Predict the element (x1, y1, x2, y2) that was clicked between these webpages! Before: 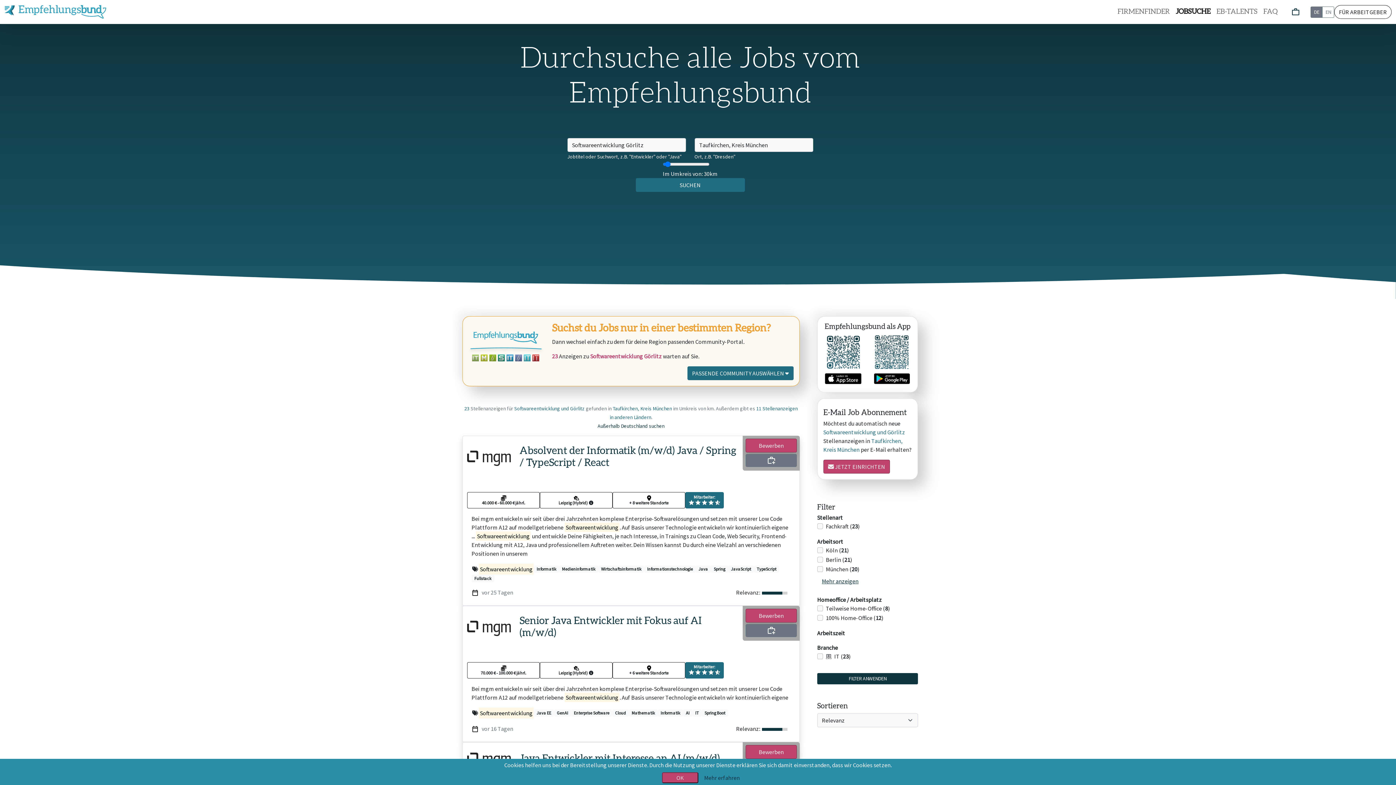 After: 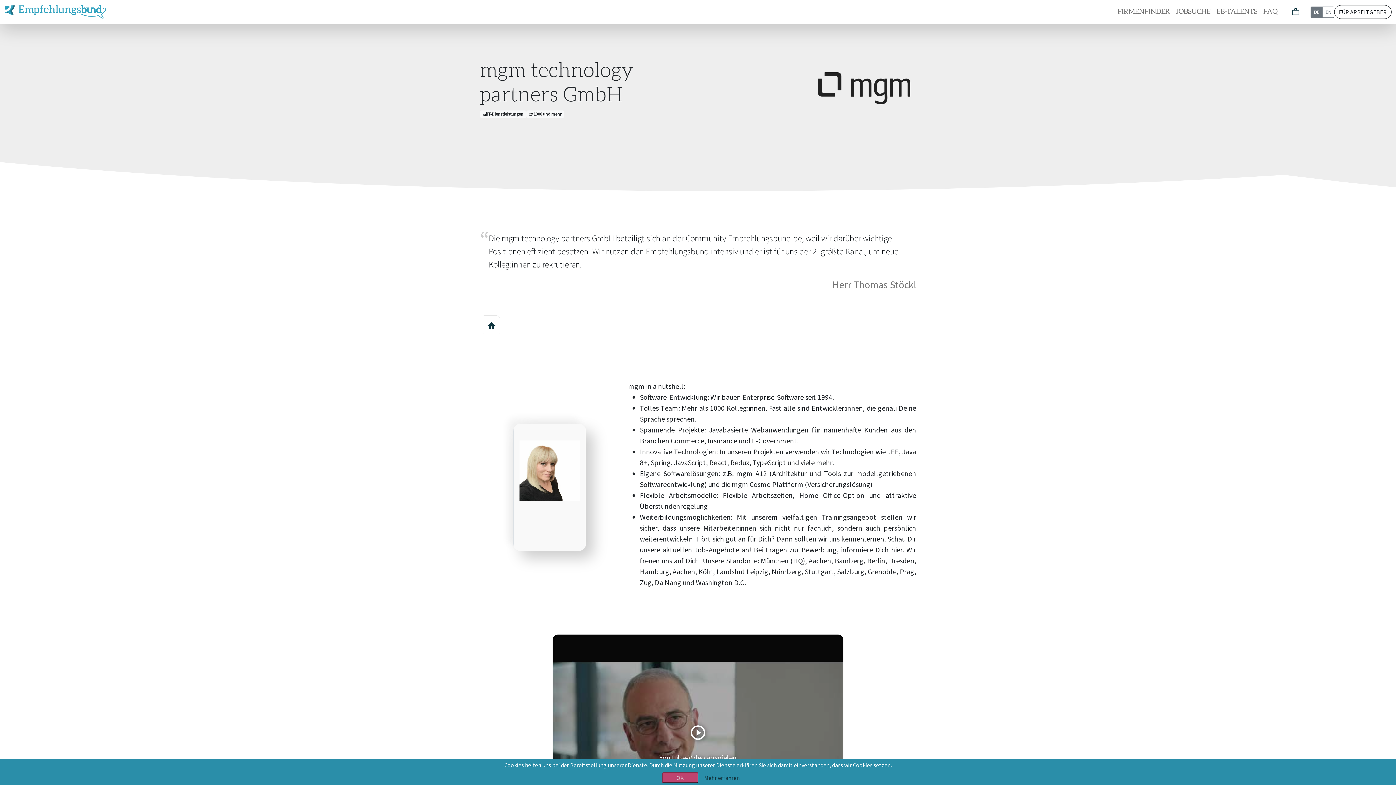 Action: bbox: (467, 450, 511, 466)